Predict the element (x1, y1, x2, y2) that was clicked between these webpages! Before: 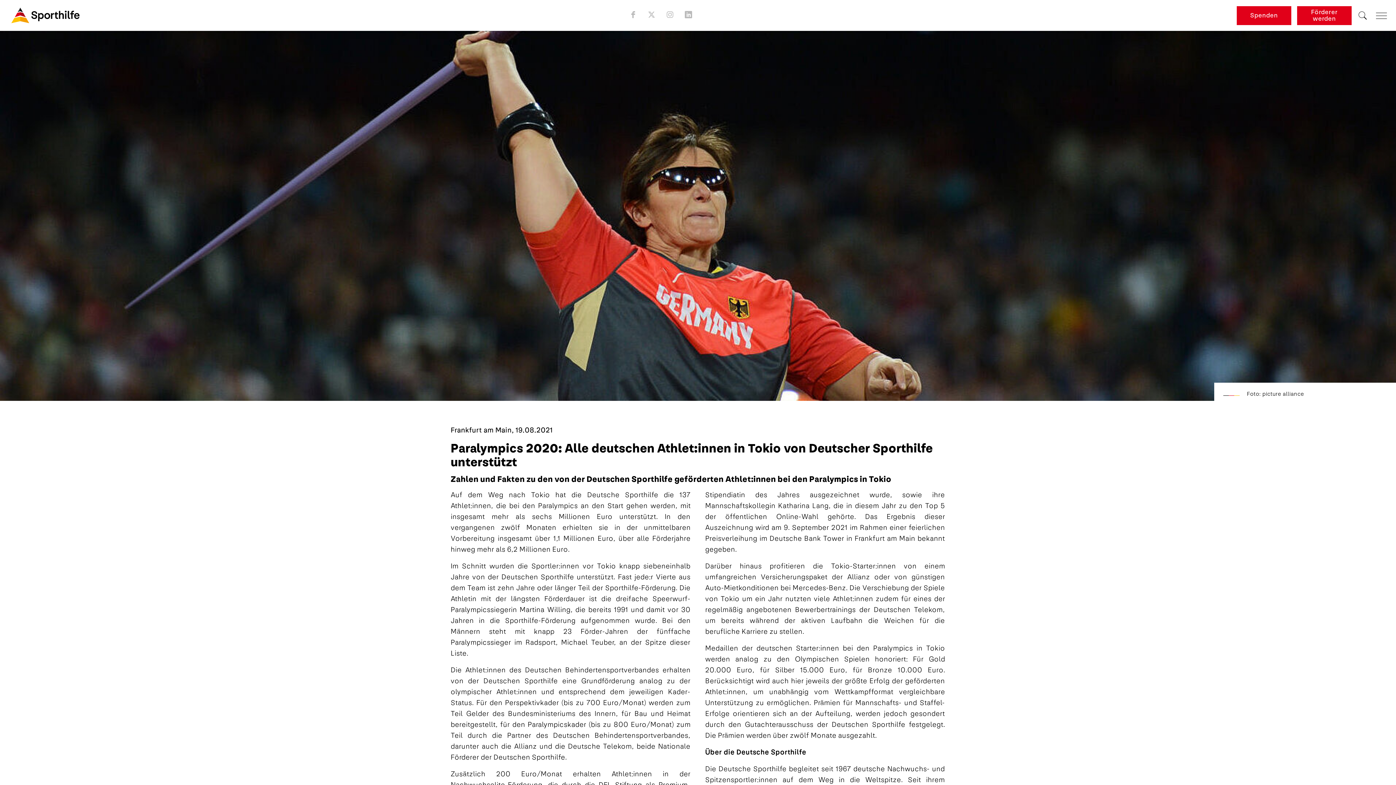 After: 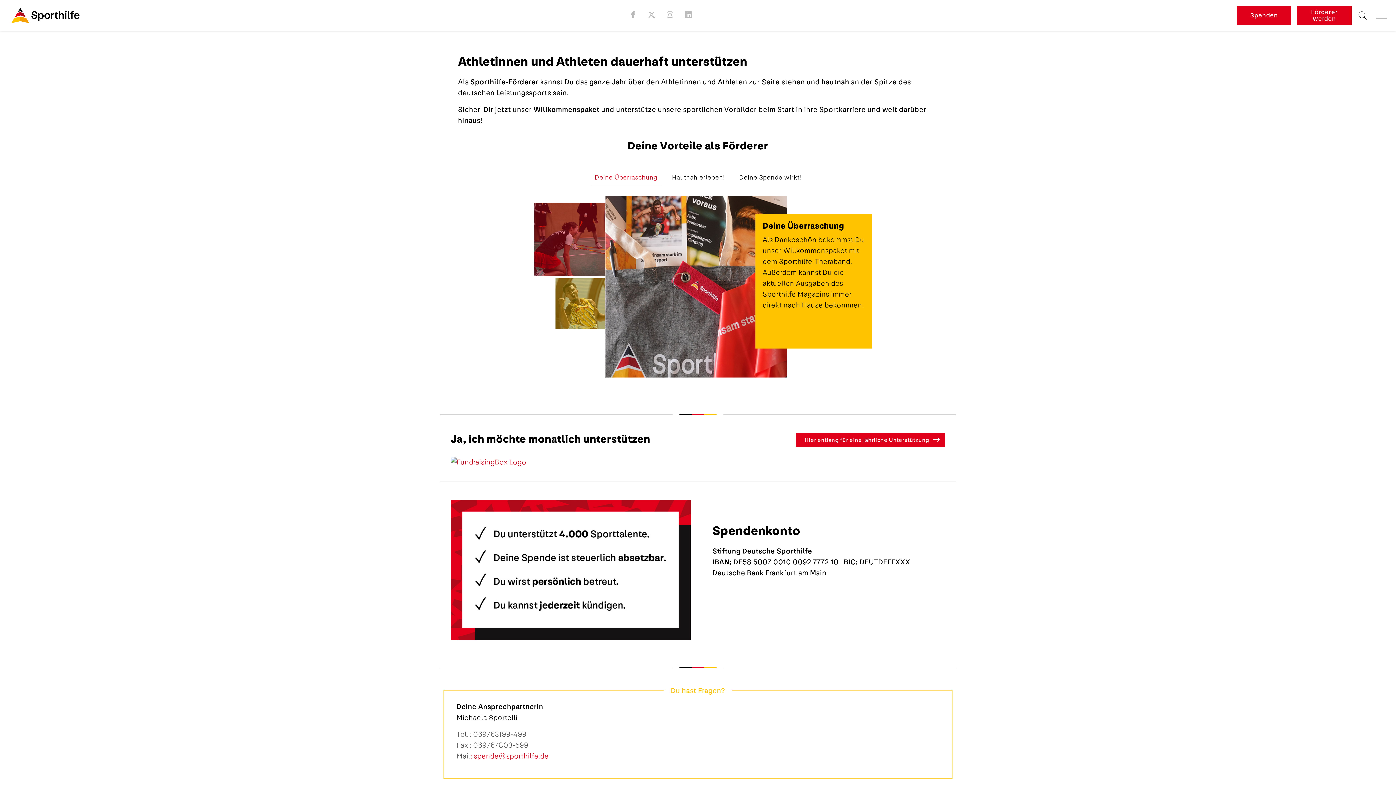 Action: label: Förderer werden bbox: (1297, 6, 1351, 24)